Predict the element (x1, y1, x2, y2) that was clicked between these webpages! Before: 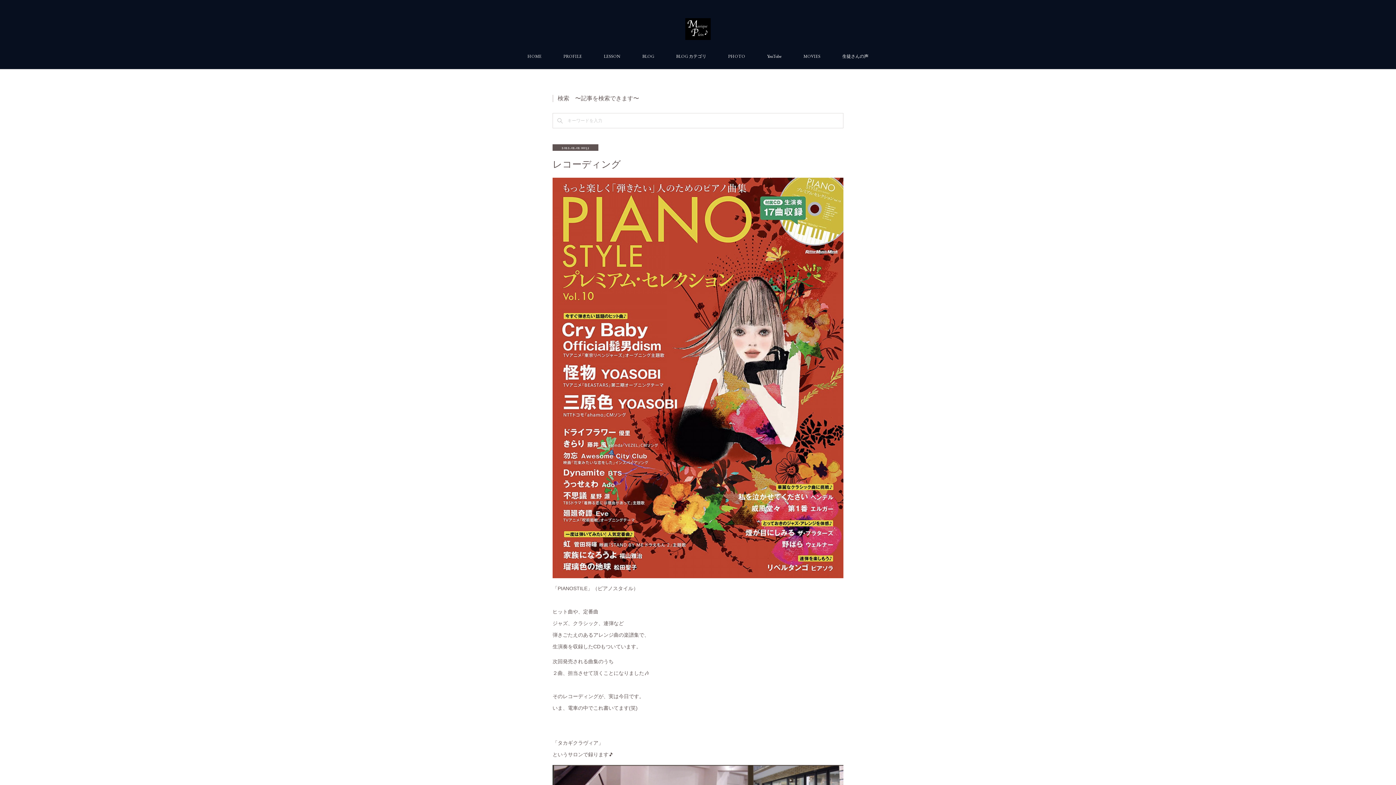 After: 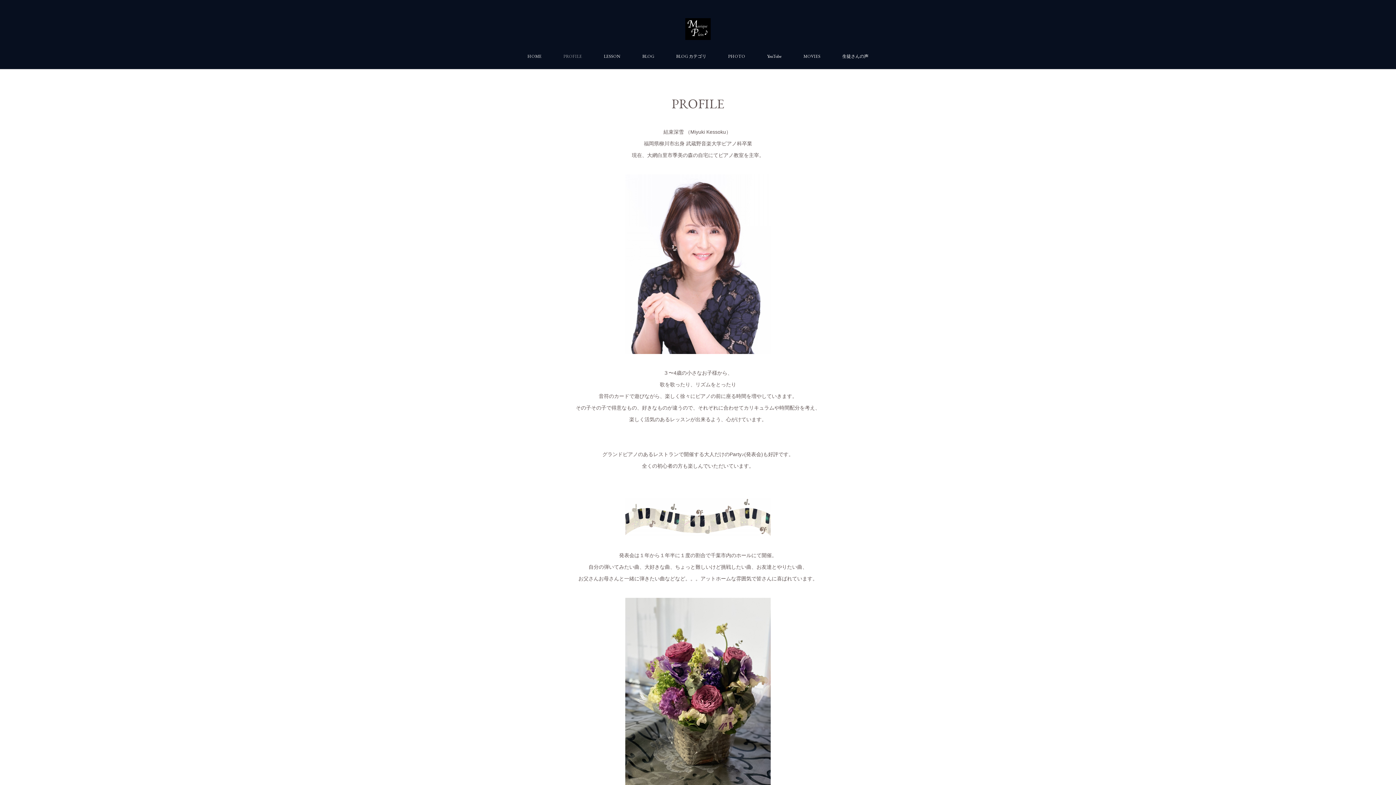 Action: label: PROFILE bbox: (552, 43, 593, 69)